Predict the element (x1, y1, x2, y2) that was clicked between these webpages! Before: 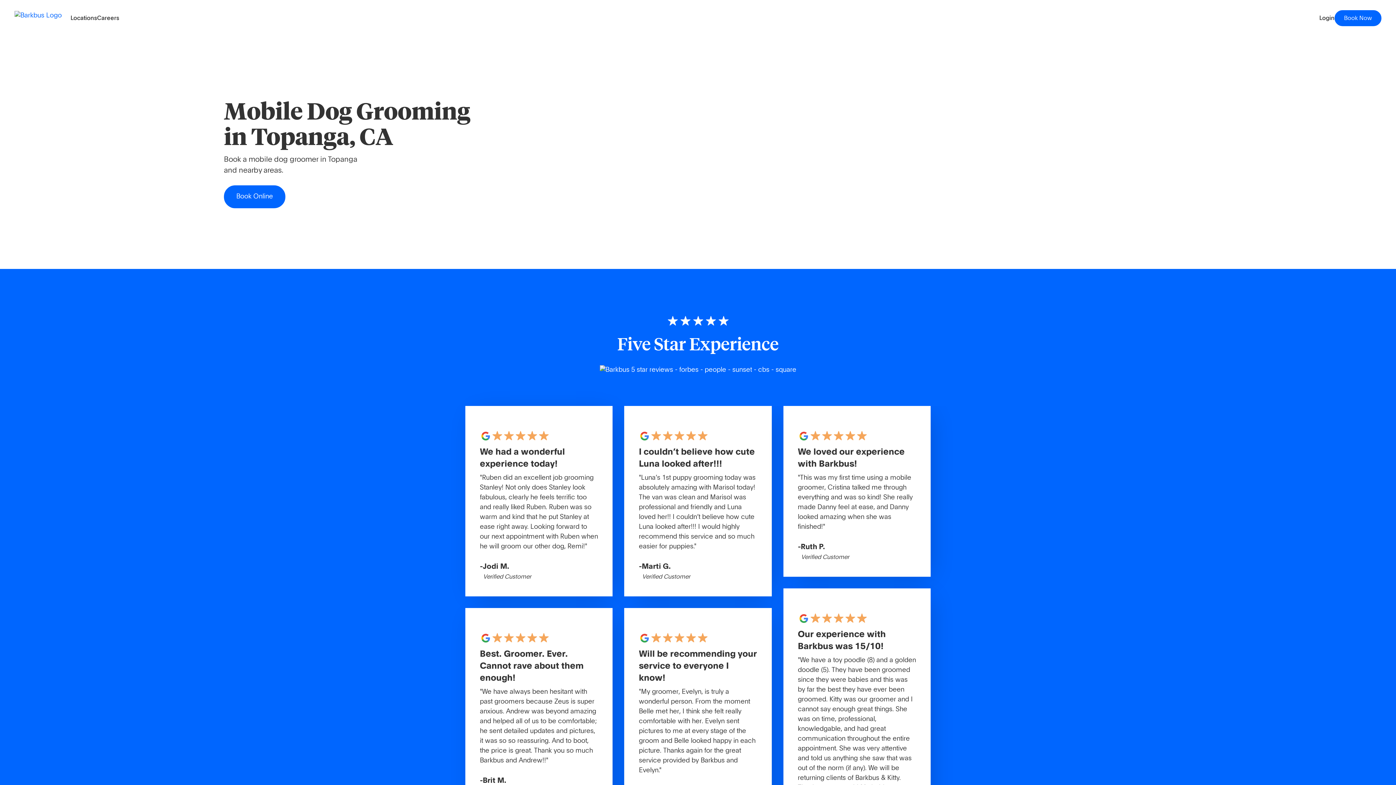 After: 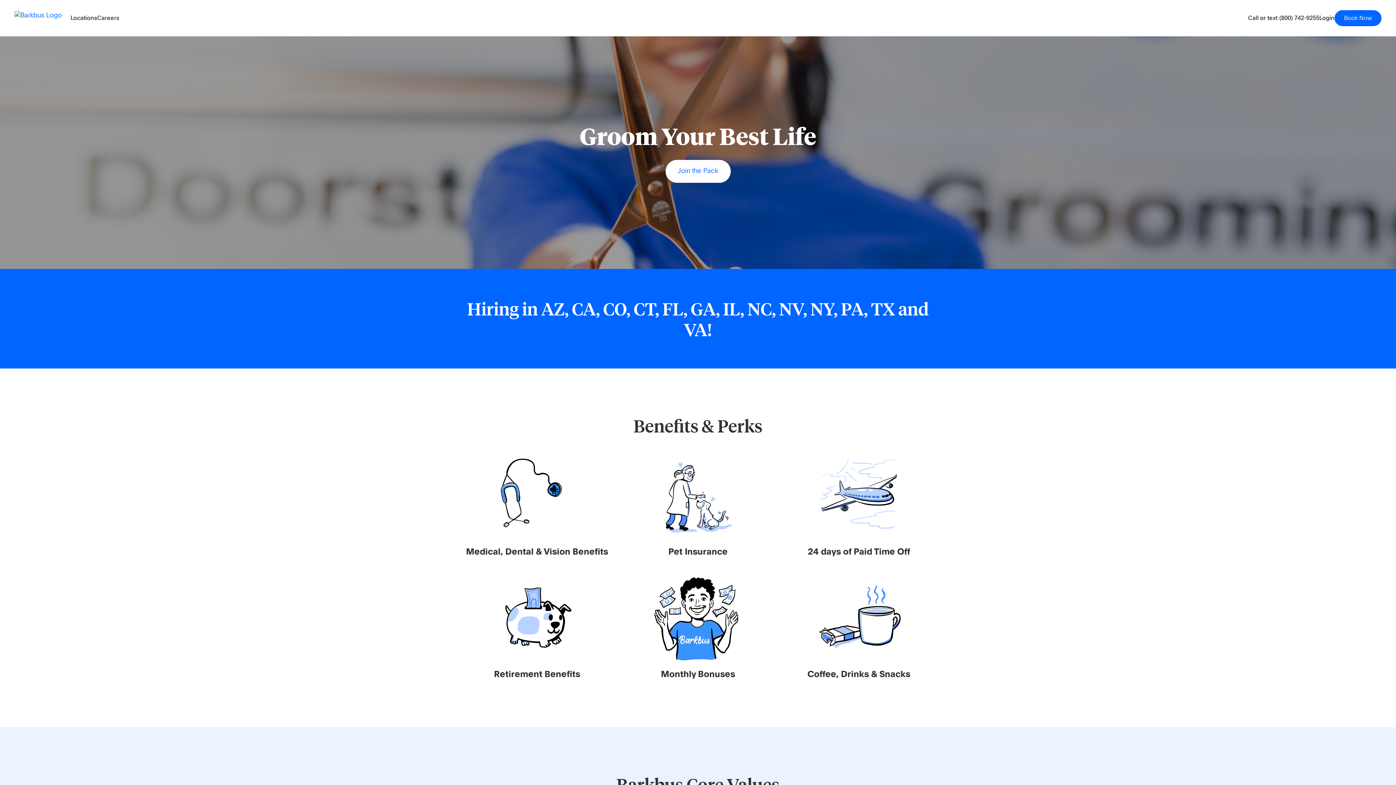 Action: label: Careers bbox: (97, 13, 119, 22)